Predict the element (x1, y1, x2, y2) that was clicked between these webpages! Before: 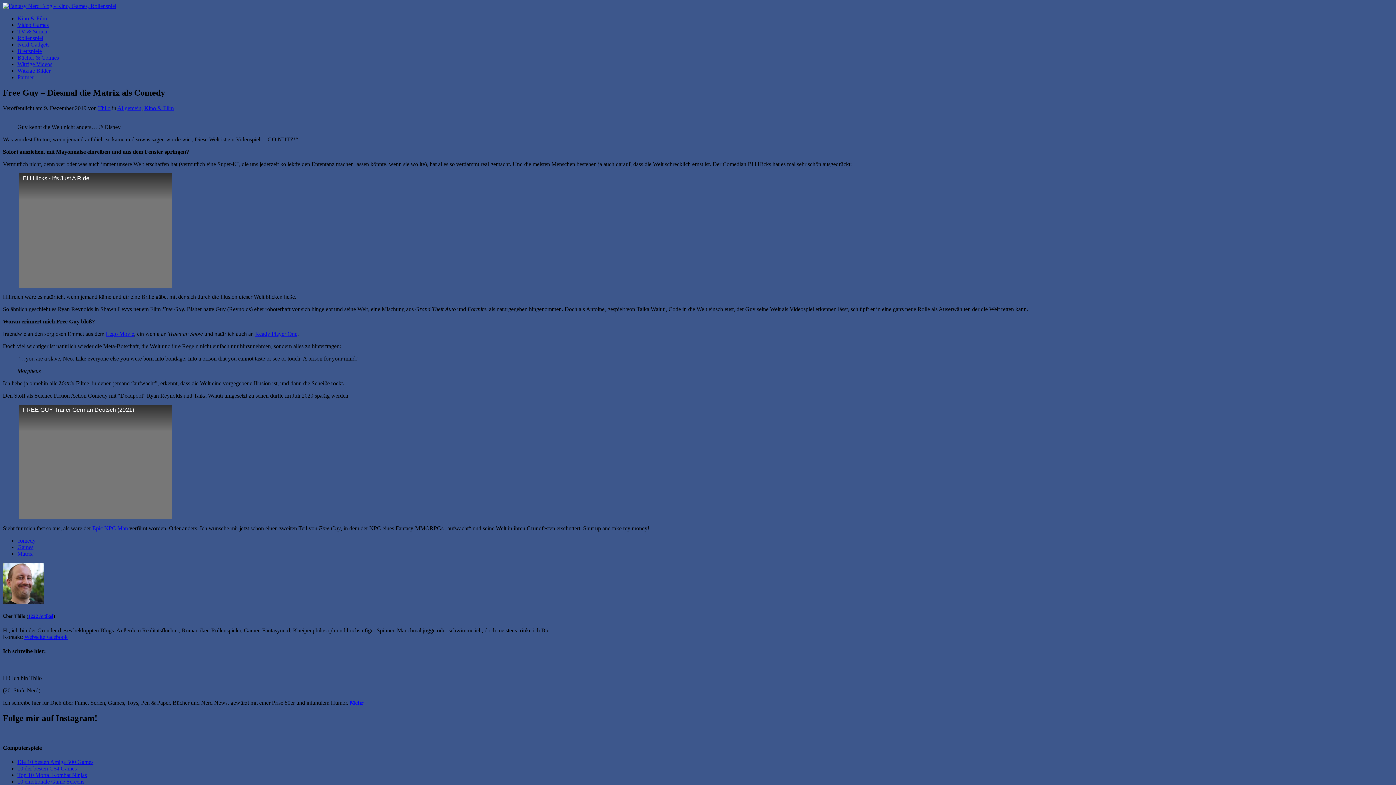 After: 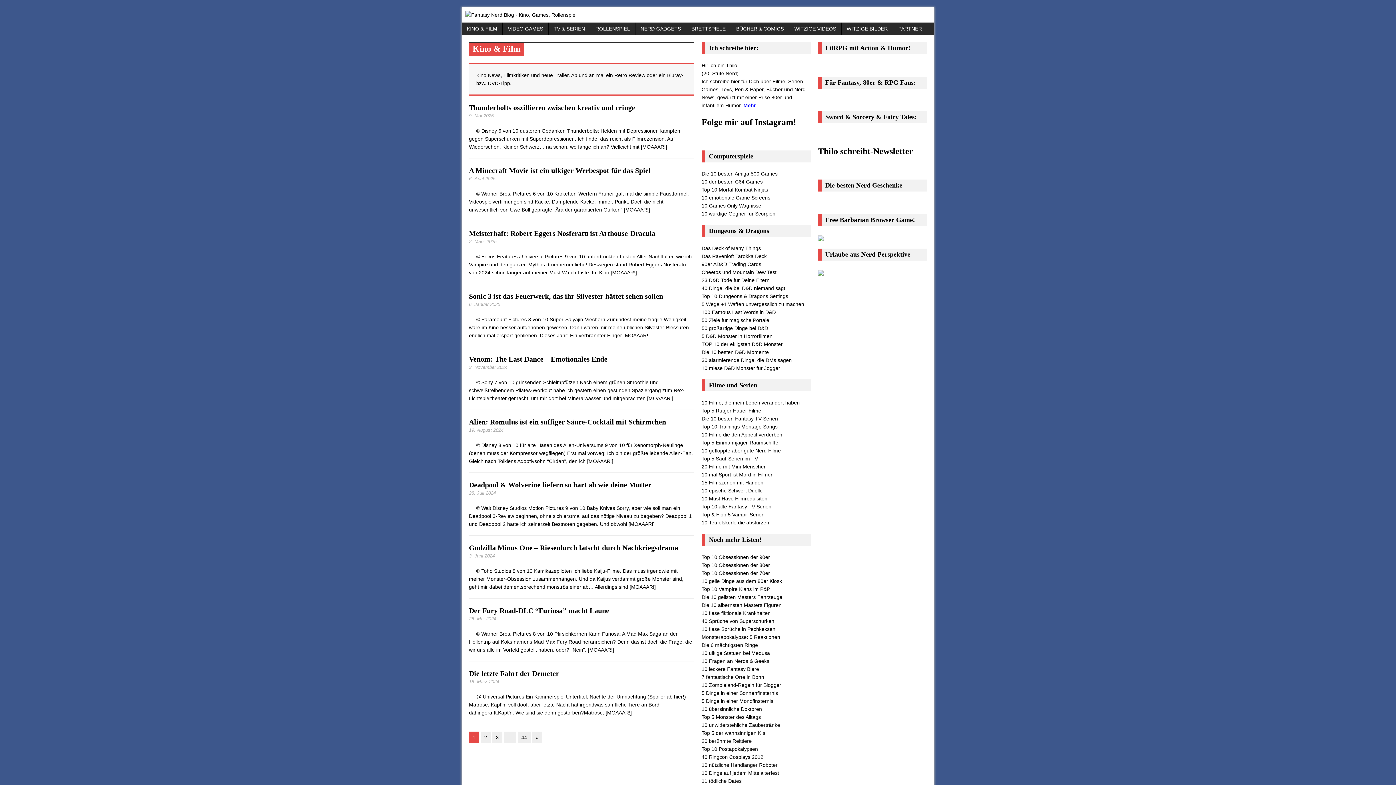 Action: bbox: (17, 15, 46, 21) label: Kino & Film